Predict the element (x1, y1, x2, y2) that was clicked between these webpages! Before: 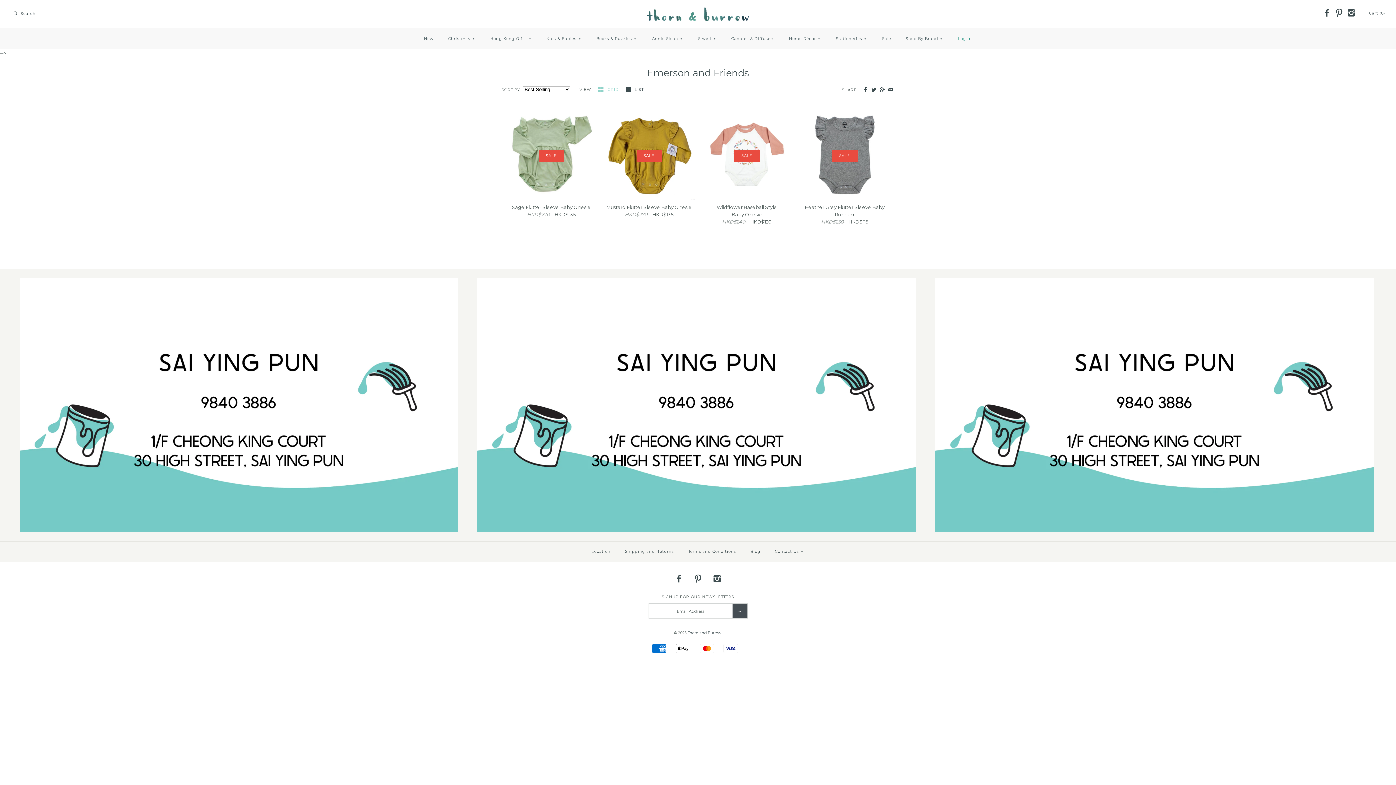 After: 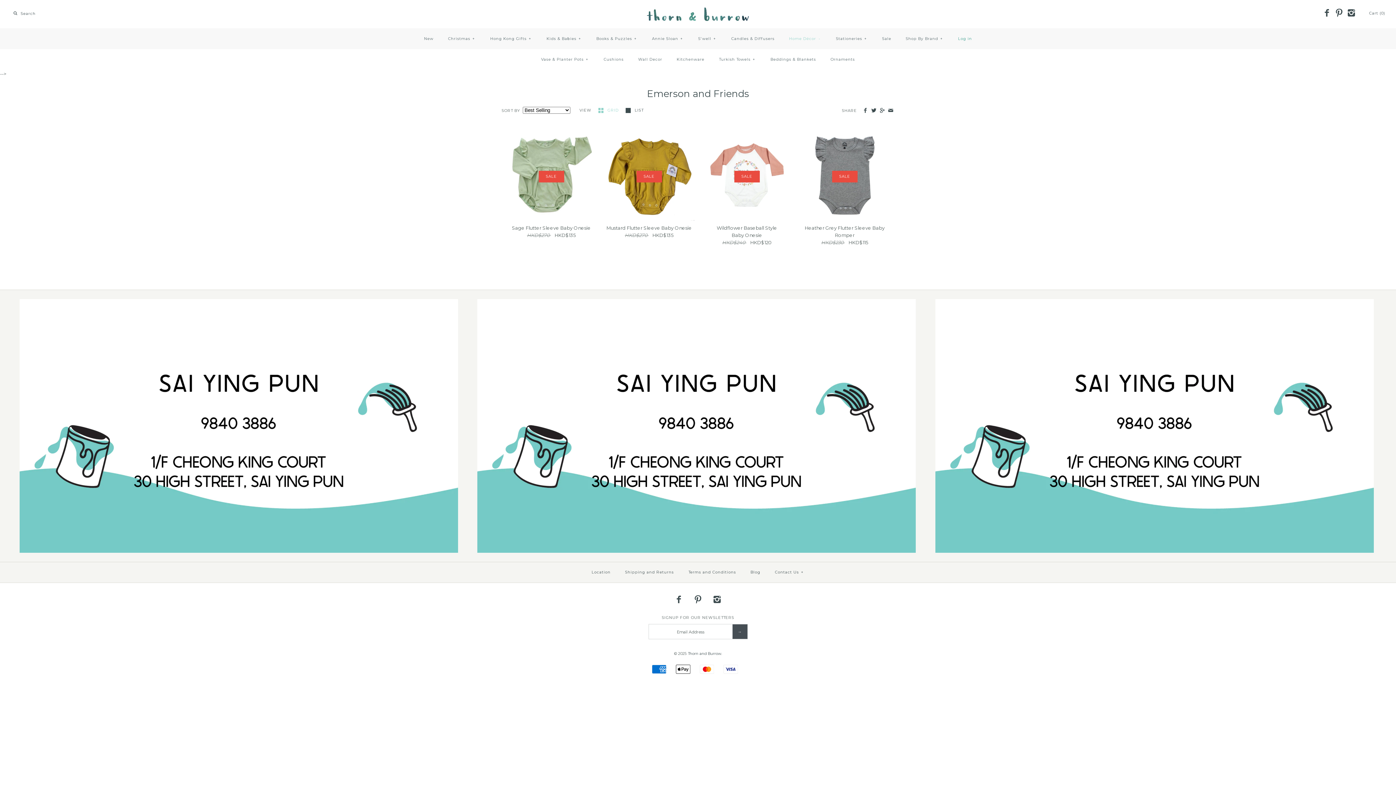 Action: bbox: (782, 30, 828, 47) label: Home Décor+